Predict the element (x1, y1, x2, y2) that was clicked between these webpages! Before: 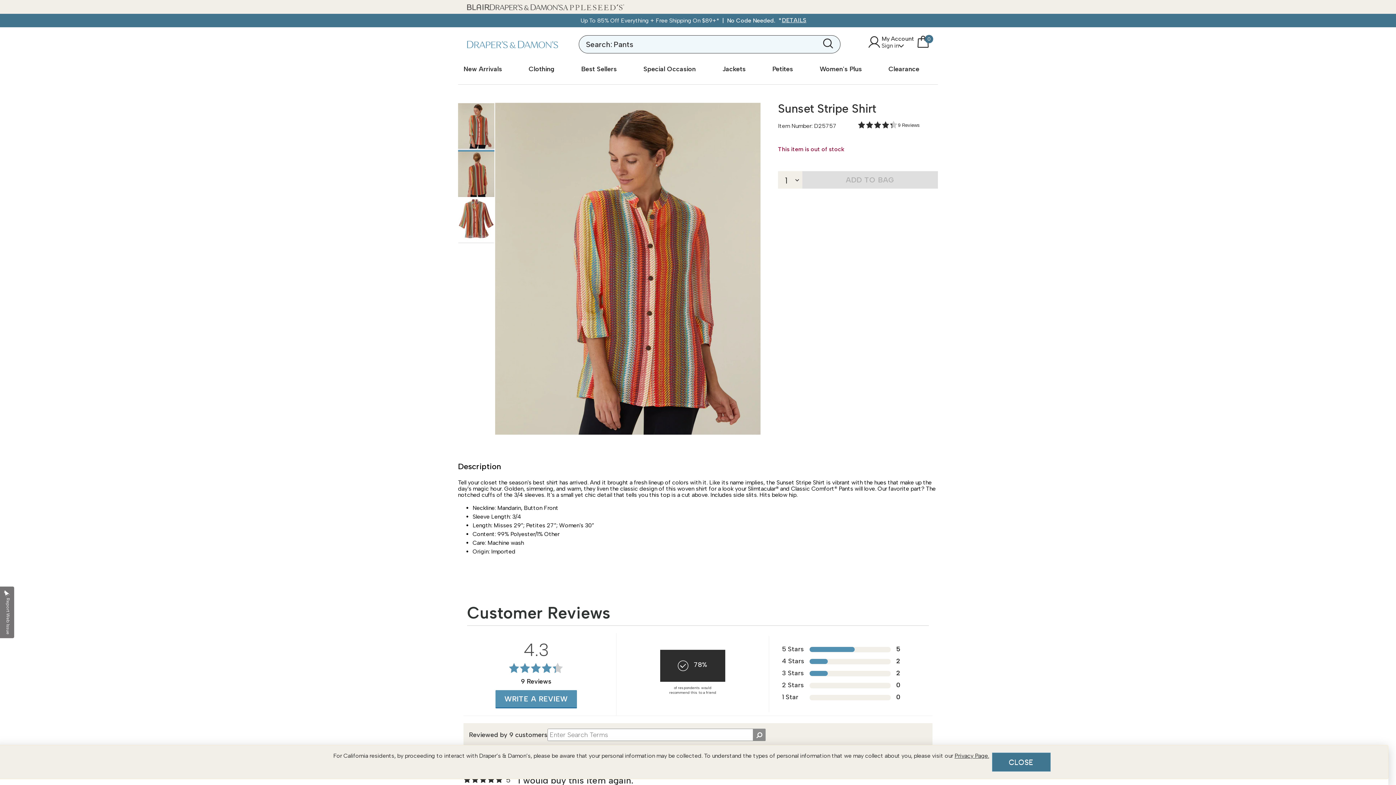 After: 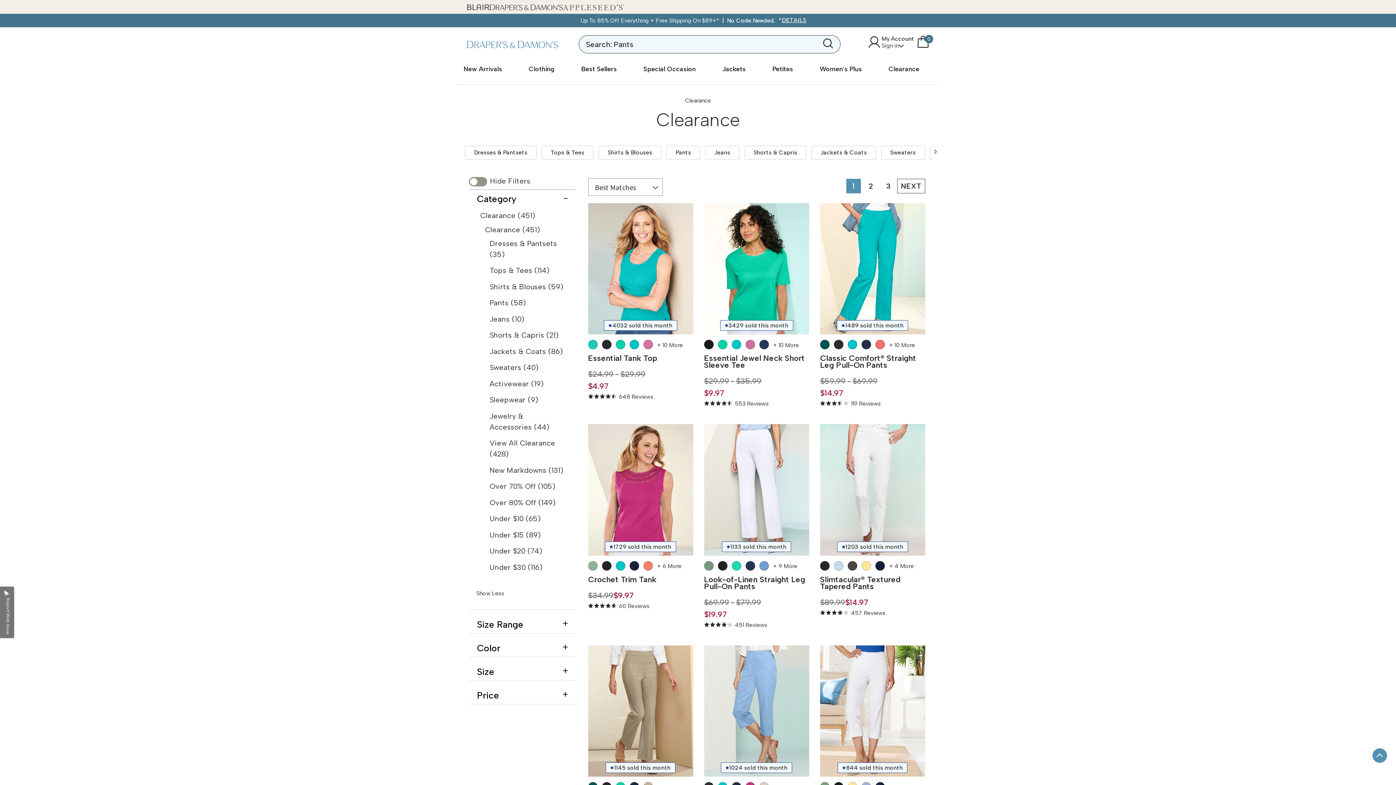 Action: bbox: (888, 60, 919, 81) label: Clearance